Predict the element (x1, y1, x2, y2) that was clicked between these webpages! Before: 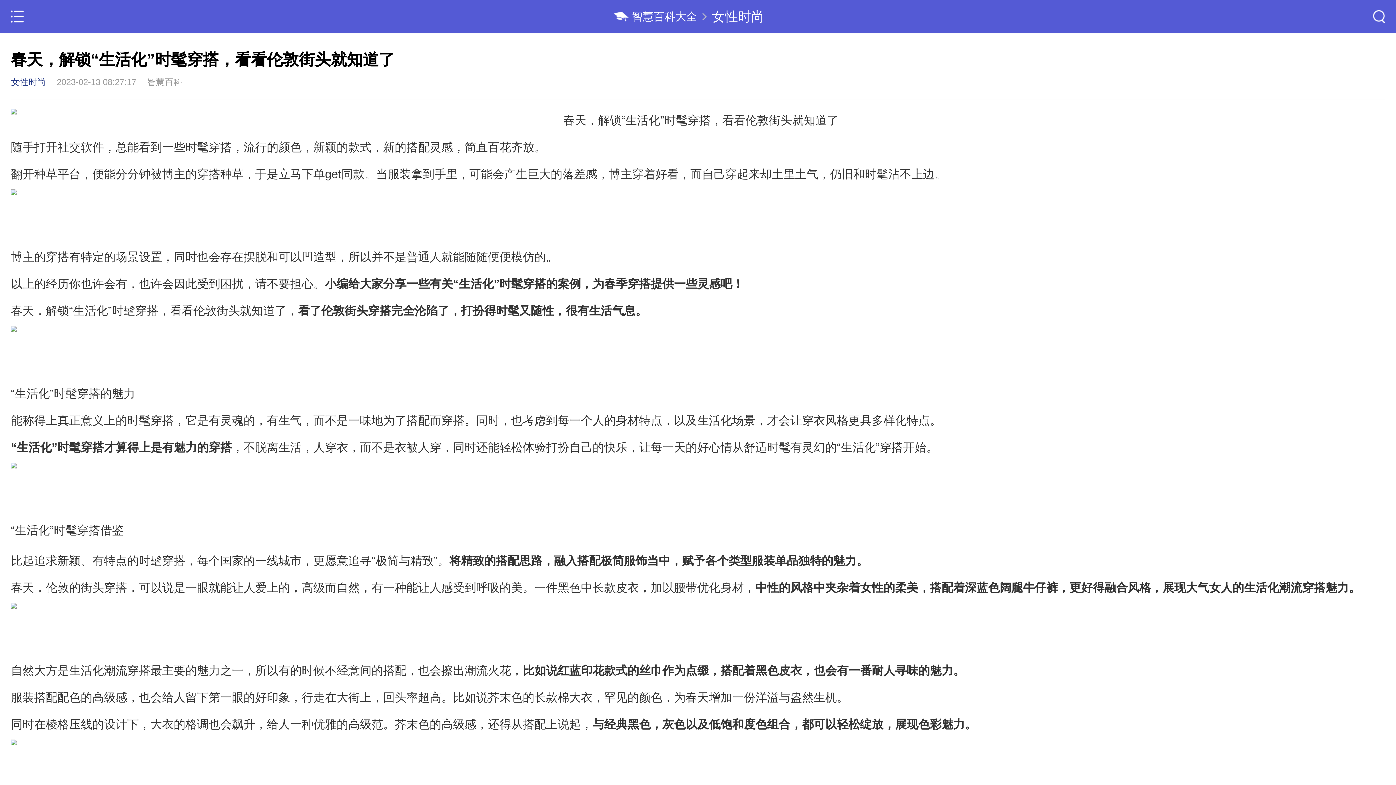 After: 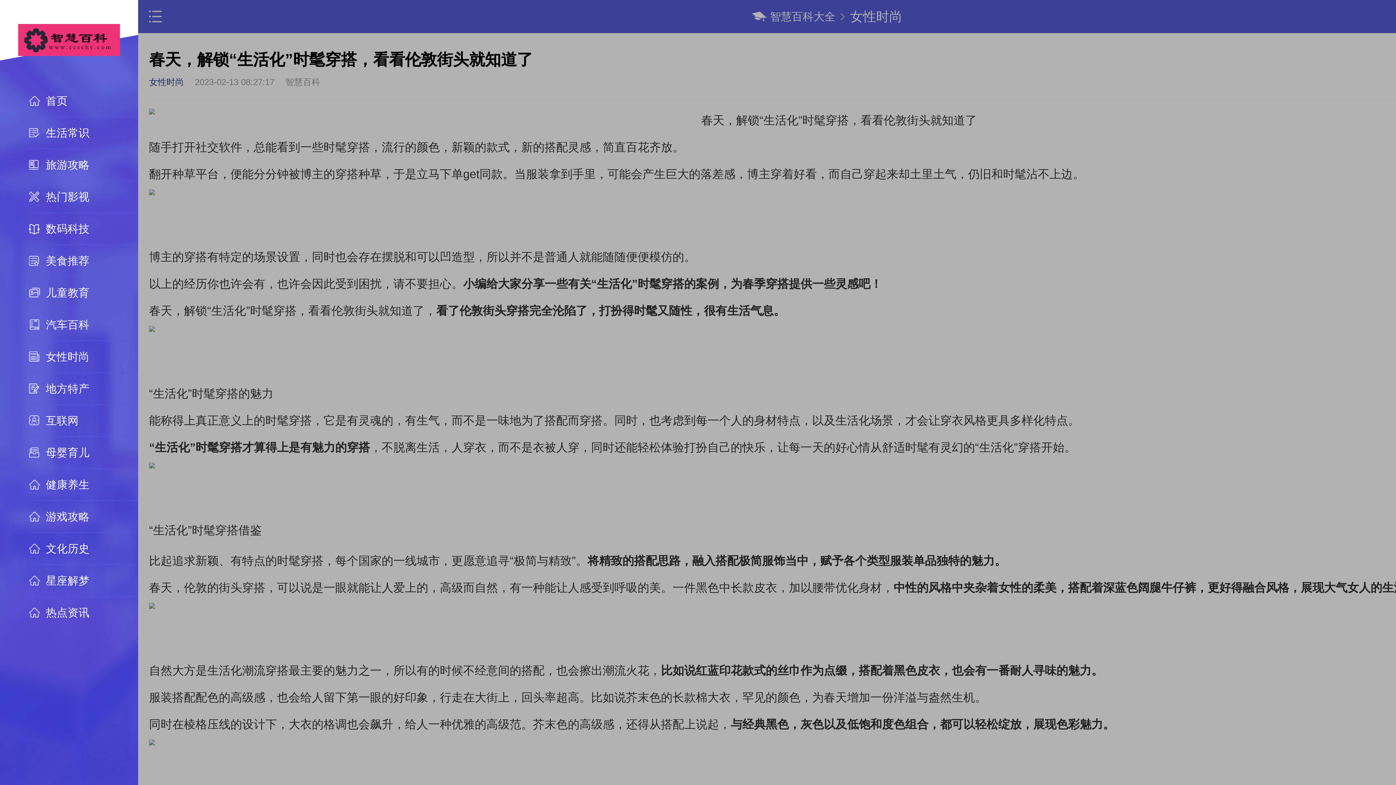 Action: bbox: (10, 0, 23, 33)